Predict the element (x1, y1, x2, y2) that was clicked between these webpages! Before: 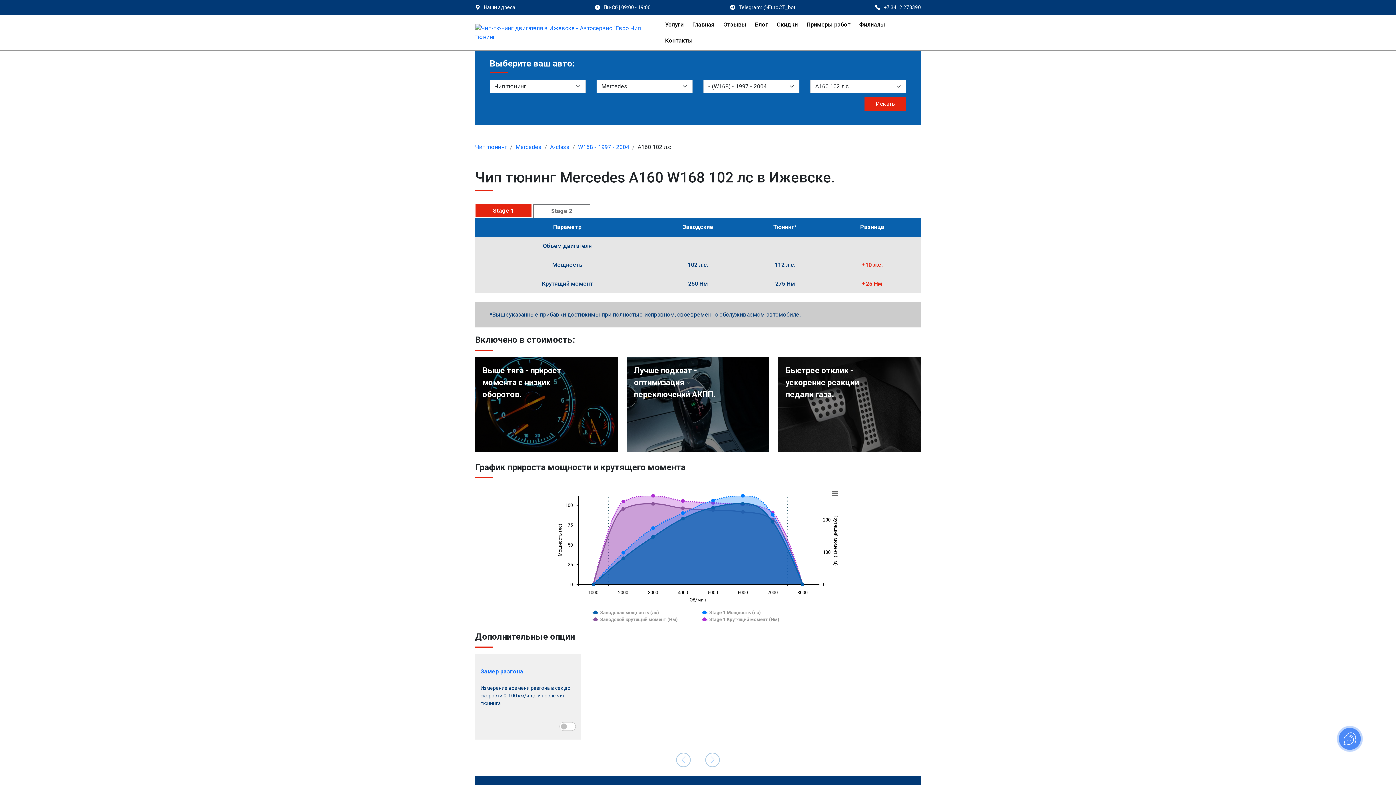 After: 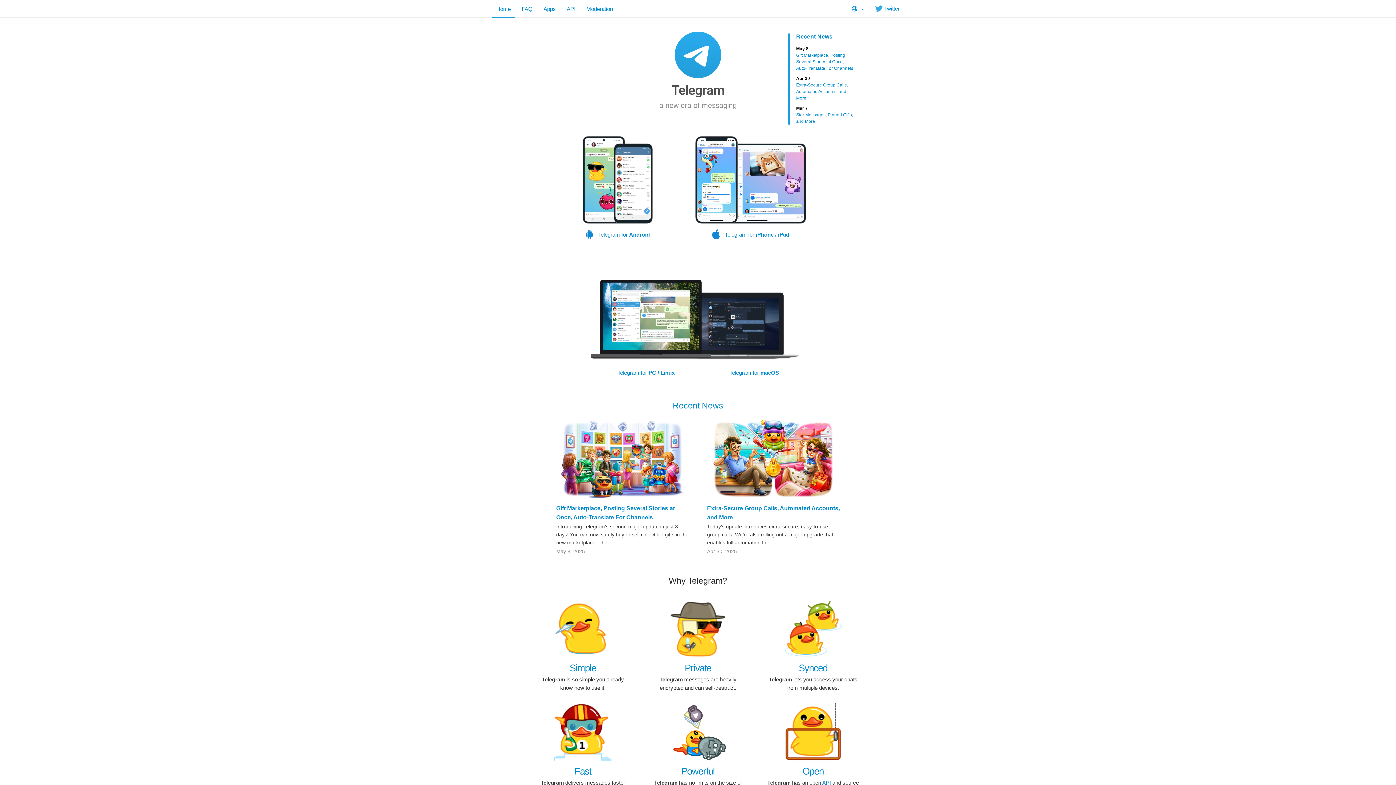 Action: label: Telegram: @EuroCT_bot bbox: (730, 0, 795, 14)